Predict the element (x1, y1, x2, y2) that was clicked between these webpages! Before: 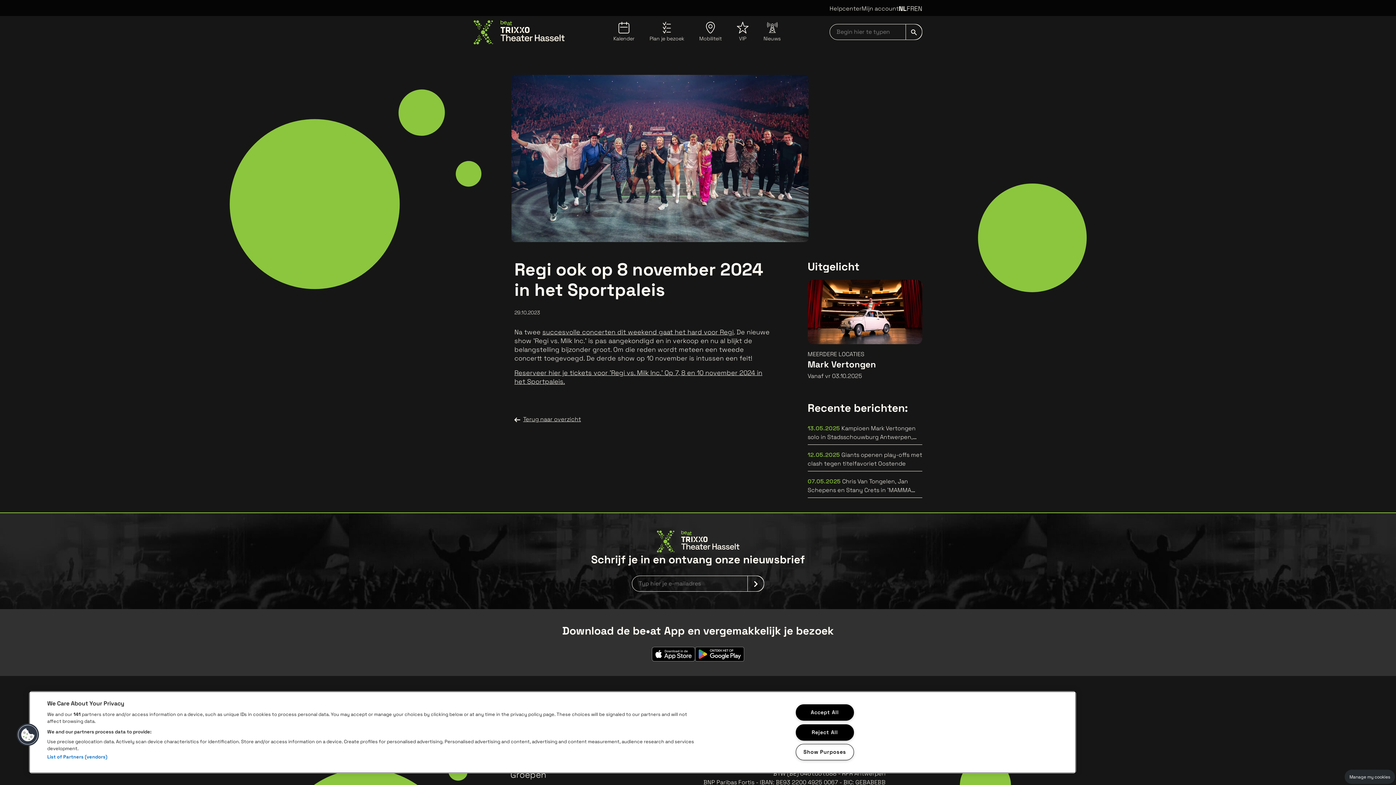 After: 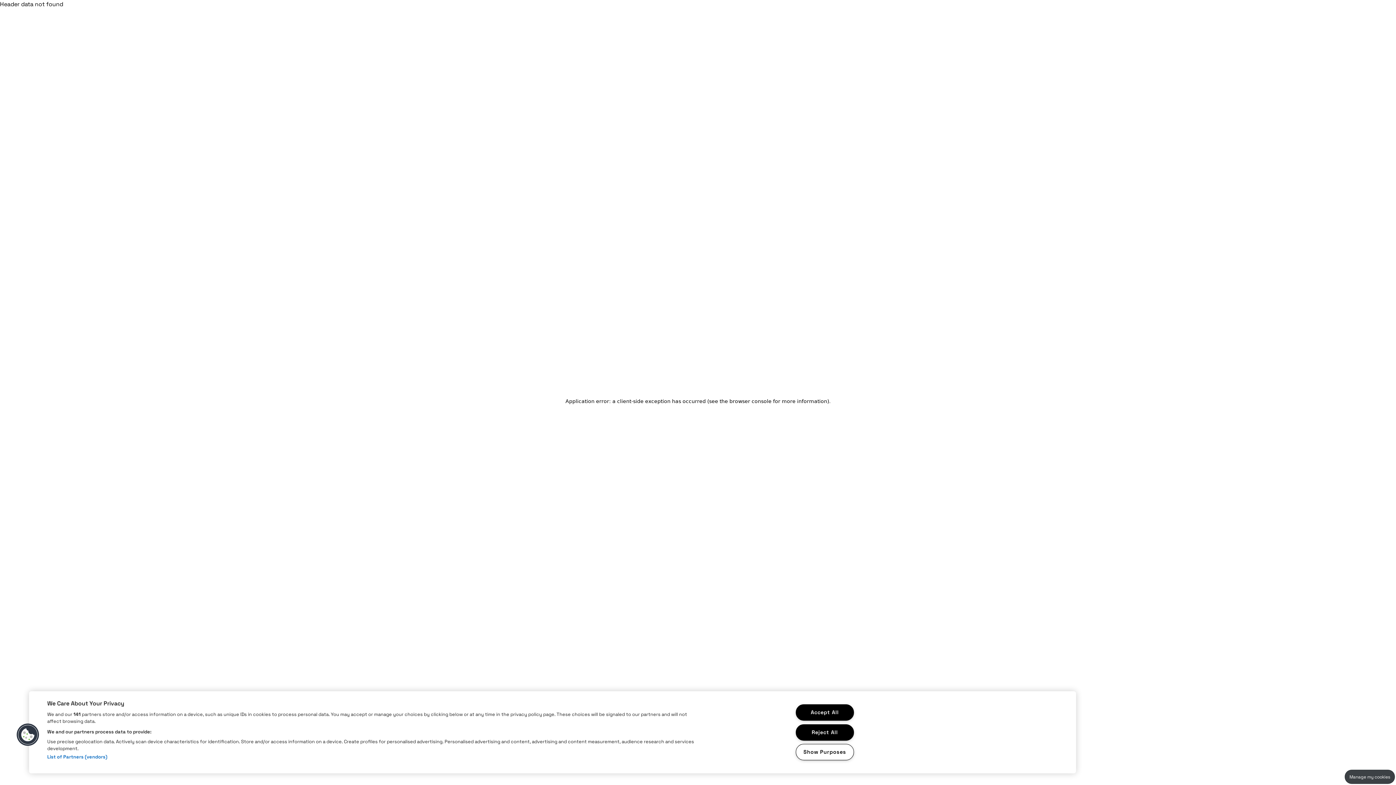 Action: label: Kalender bbox: (613, 21, 634, 42)